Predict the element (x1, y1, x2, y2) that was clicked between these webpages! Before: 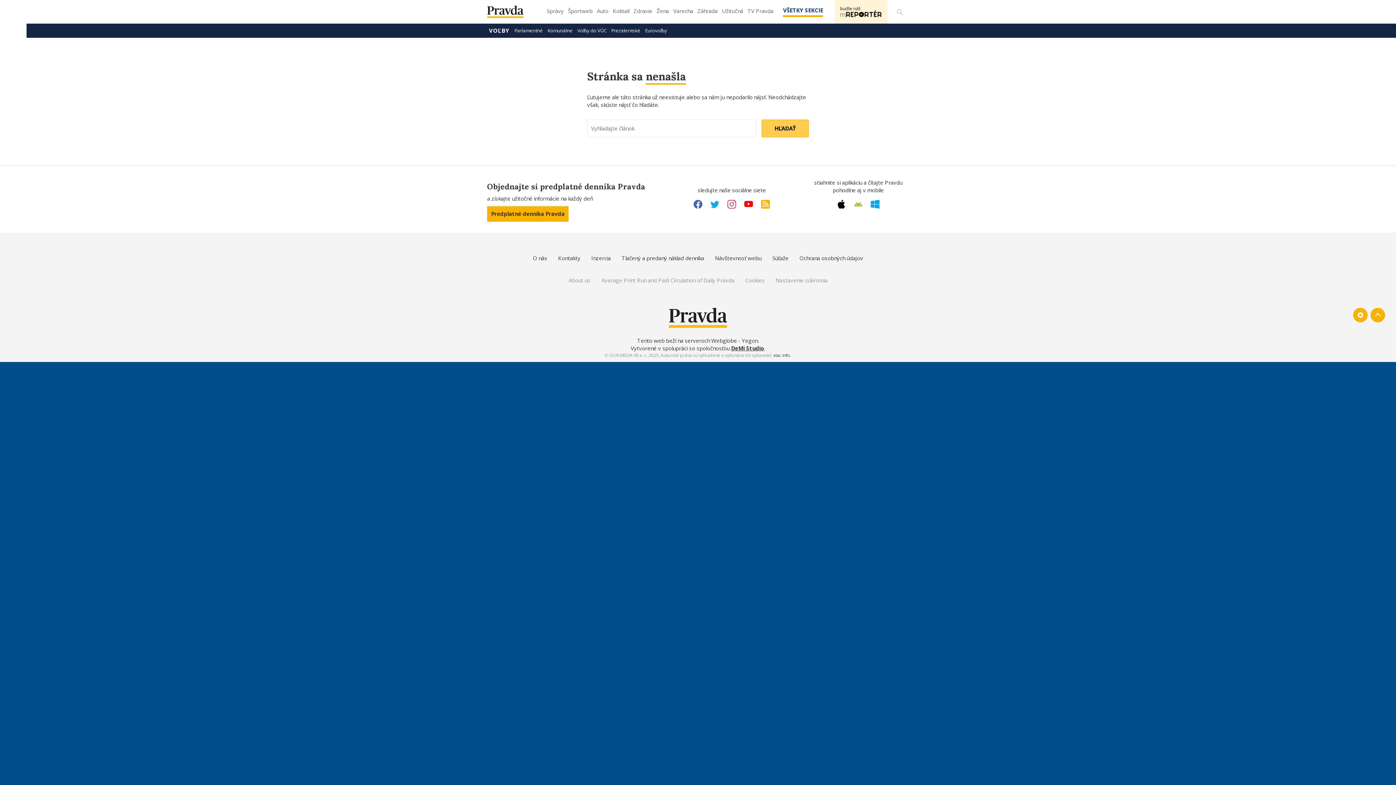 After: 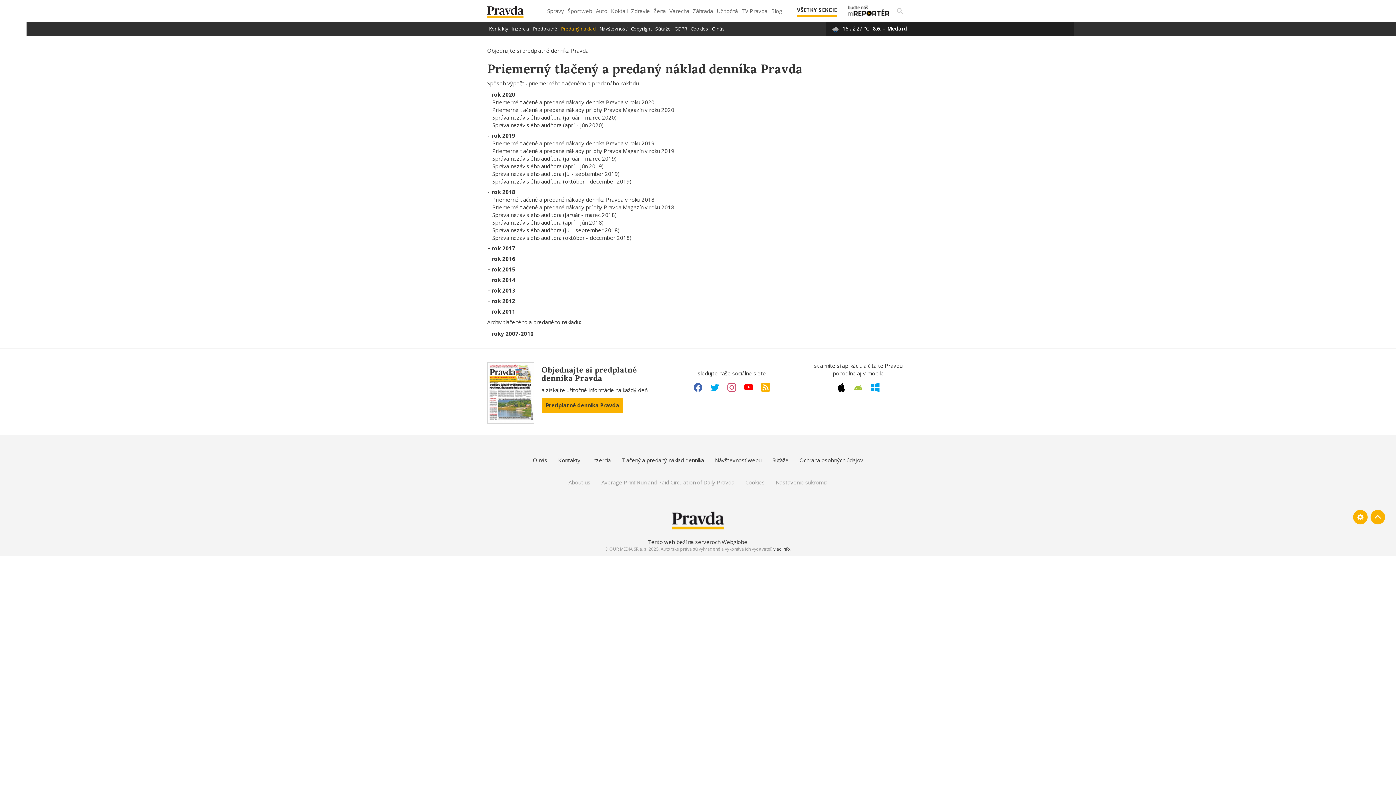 Action: label: Tlačený a predaný náklad denníka bbox: (621, 254, 704, 262)